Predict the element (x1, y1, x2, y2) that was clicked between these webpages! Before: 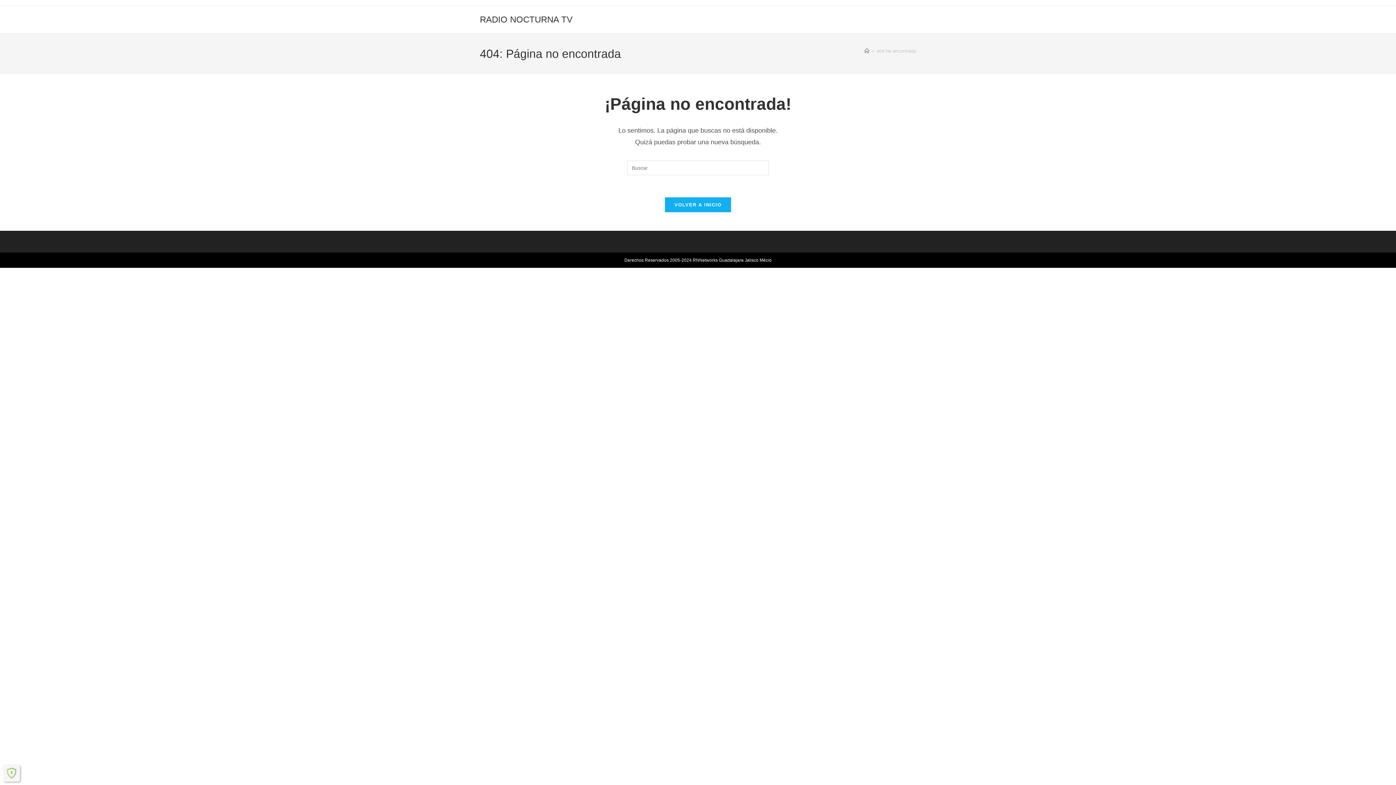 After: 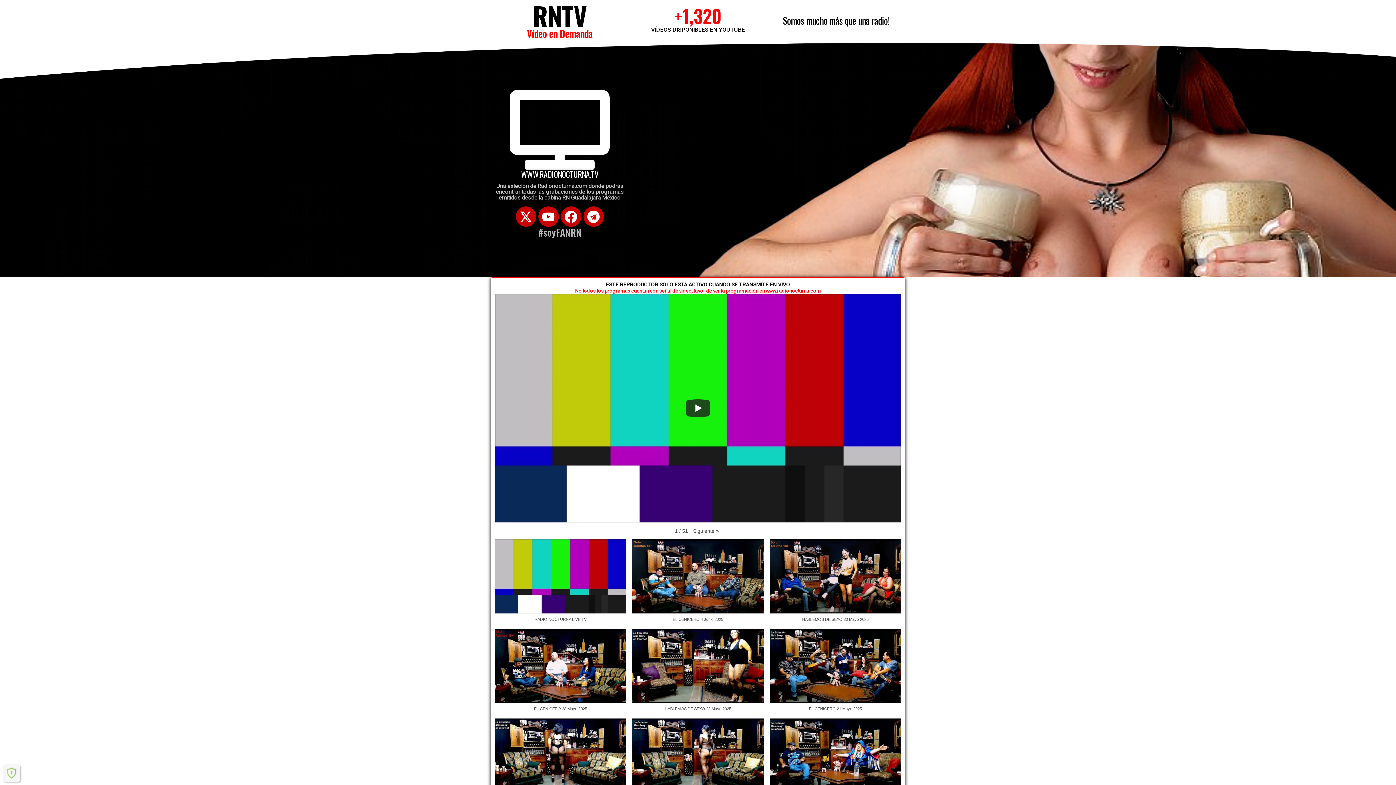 Action: label: RADIO NOCTURNA TV bbox: (480, 14, 572, 24)